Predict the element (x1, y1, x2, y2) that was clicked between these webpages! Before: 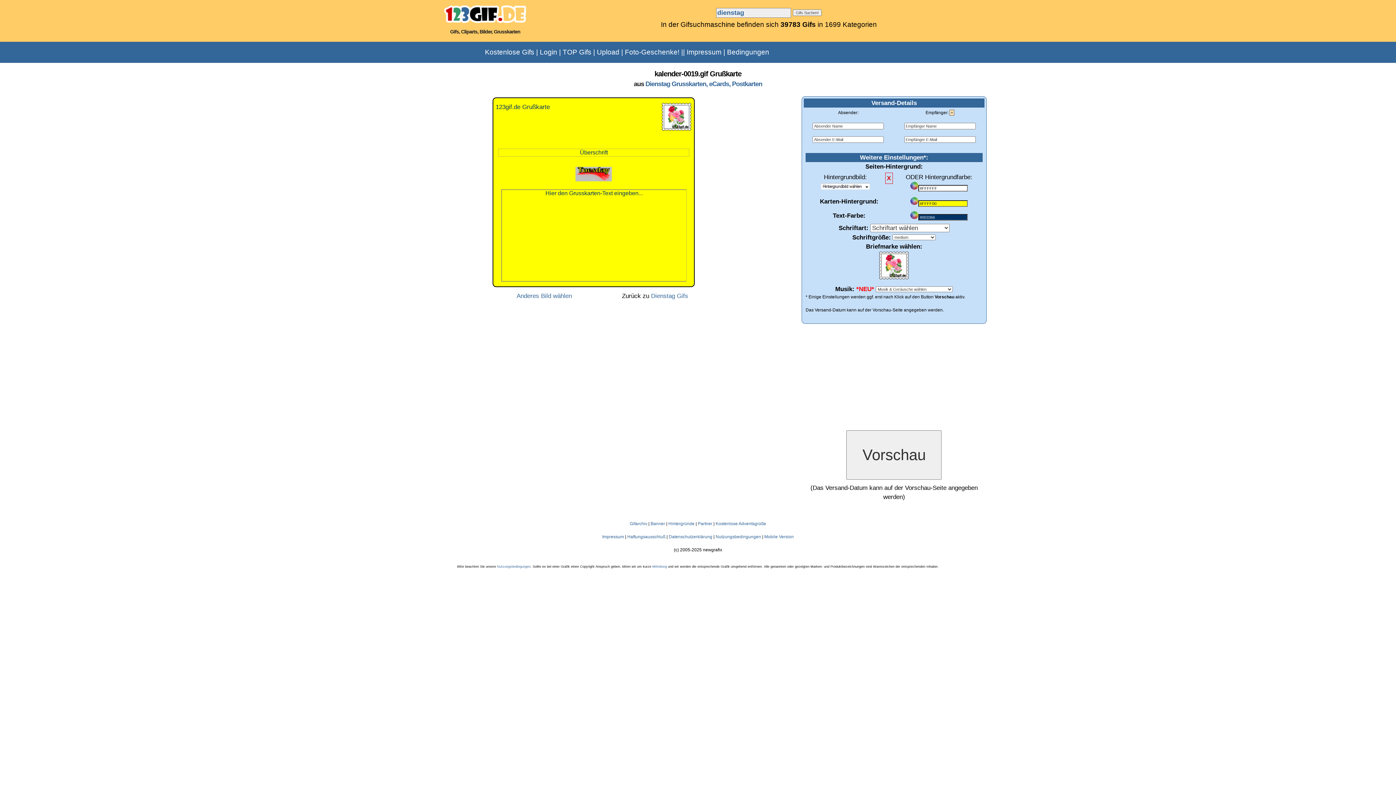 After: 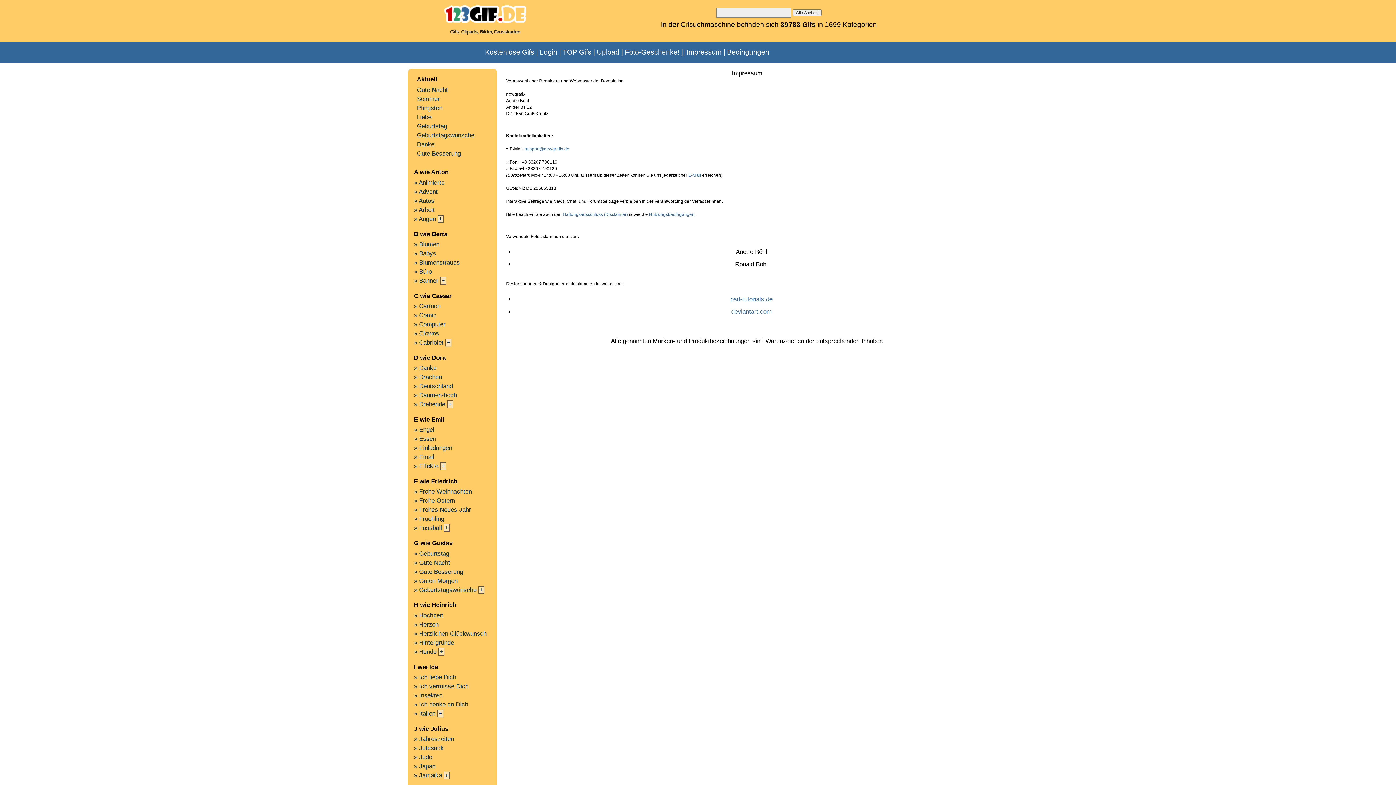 Action: label: Impressum bbox: (686, 48, 721, 56)